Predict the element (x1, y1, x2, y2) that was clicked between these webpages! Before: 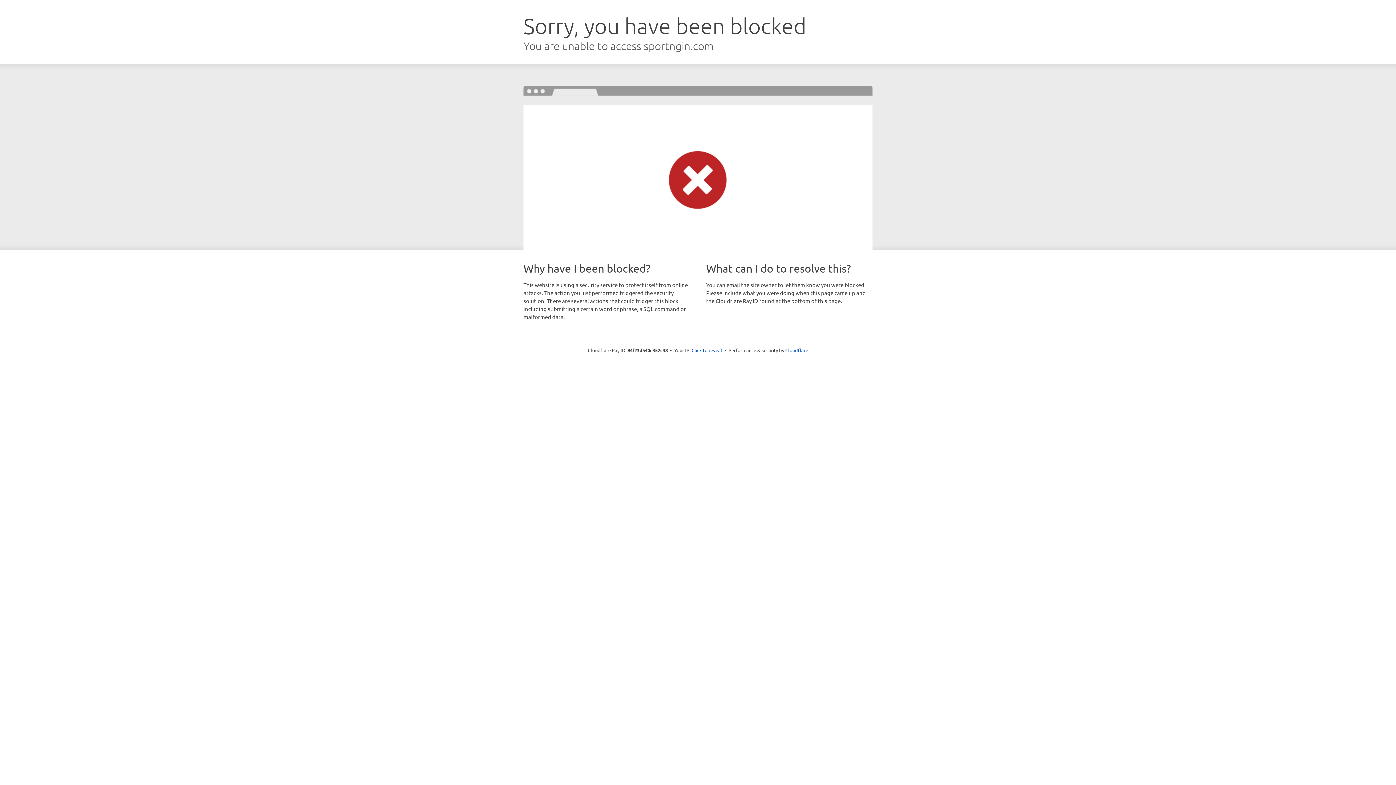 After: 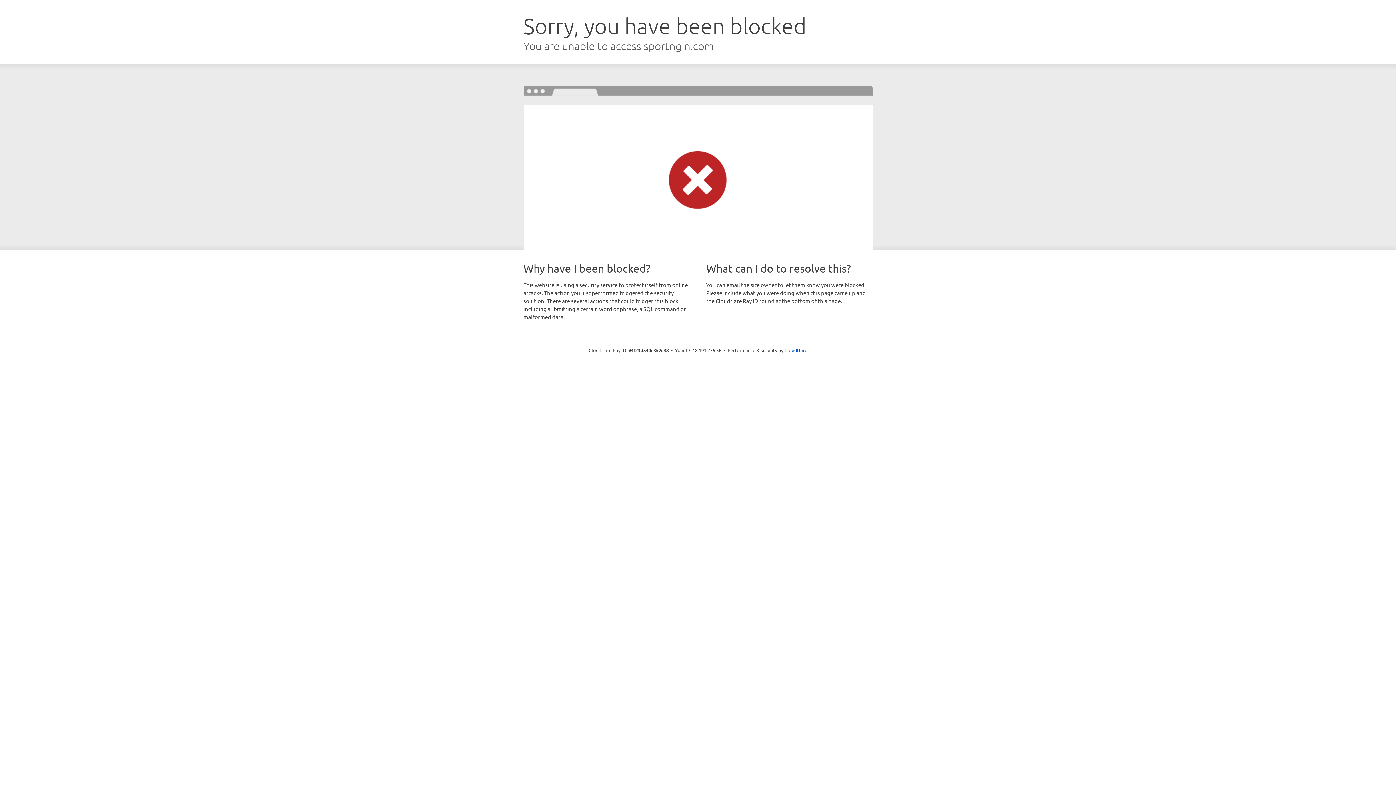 Action: label: Click to reveal bbox: (691, 346, 722, 353)